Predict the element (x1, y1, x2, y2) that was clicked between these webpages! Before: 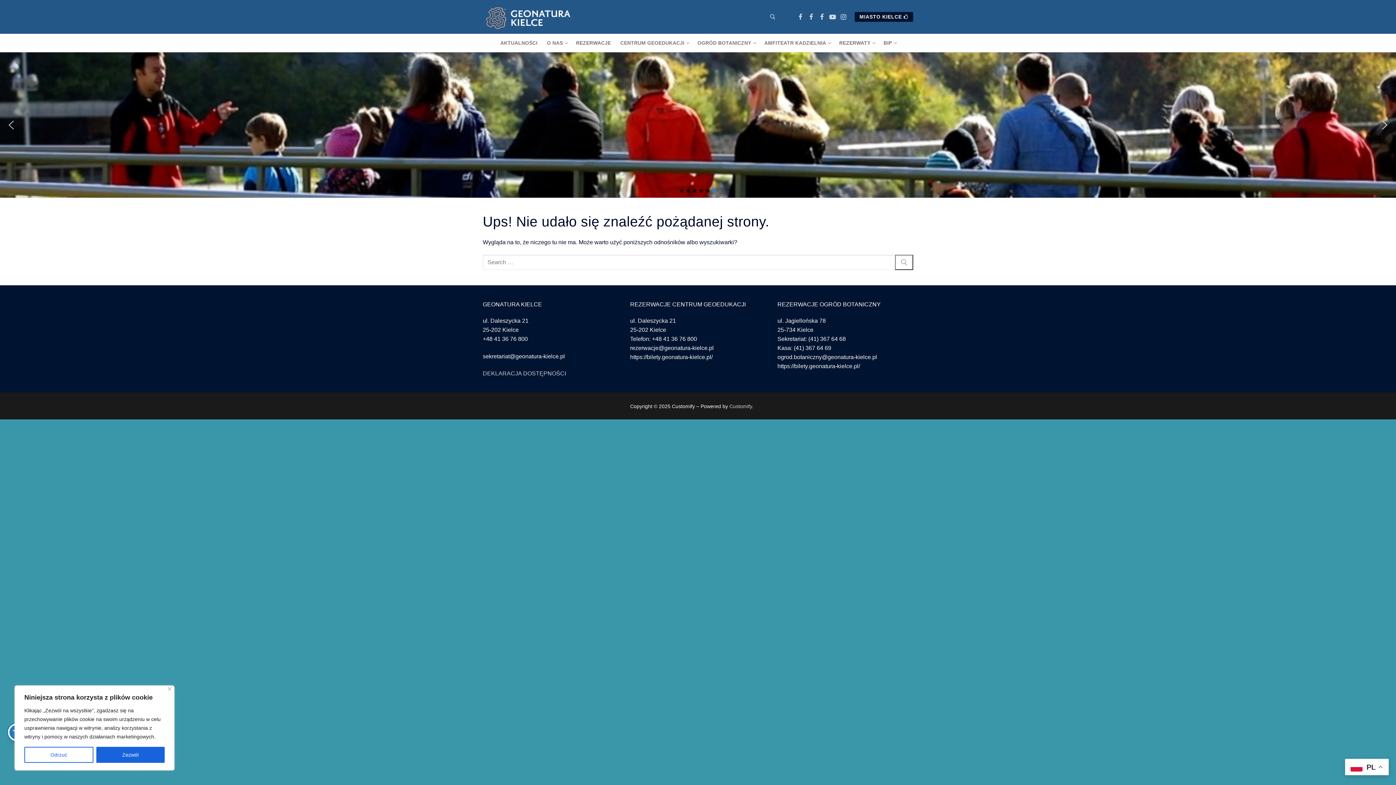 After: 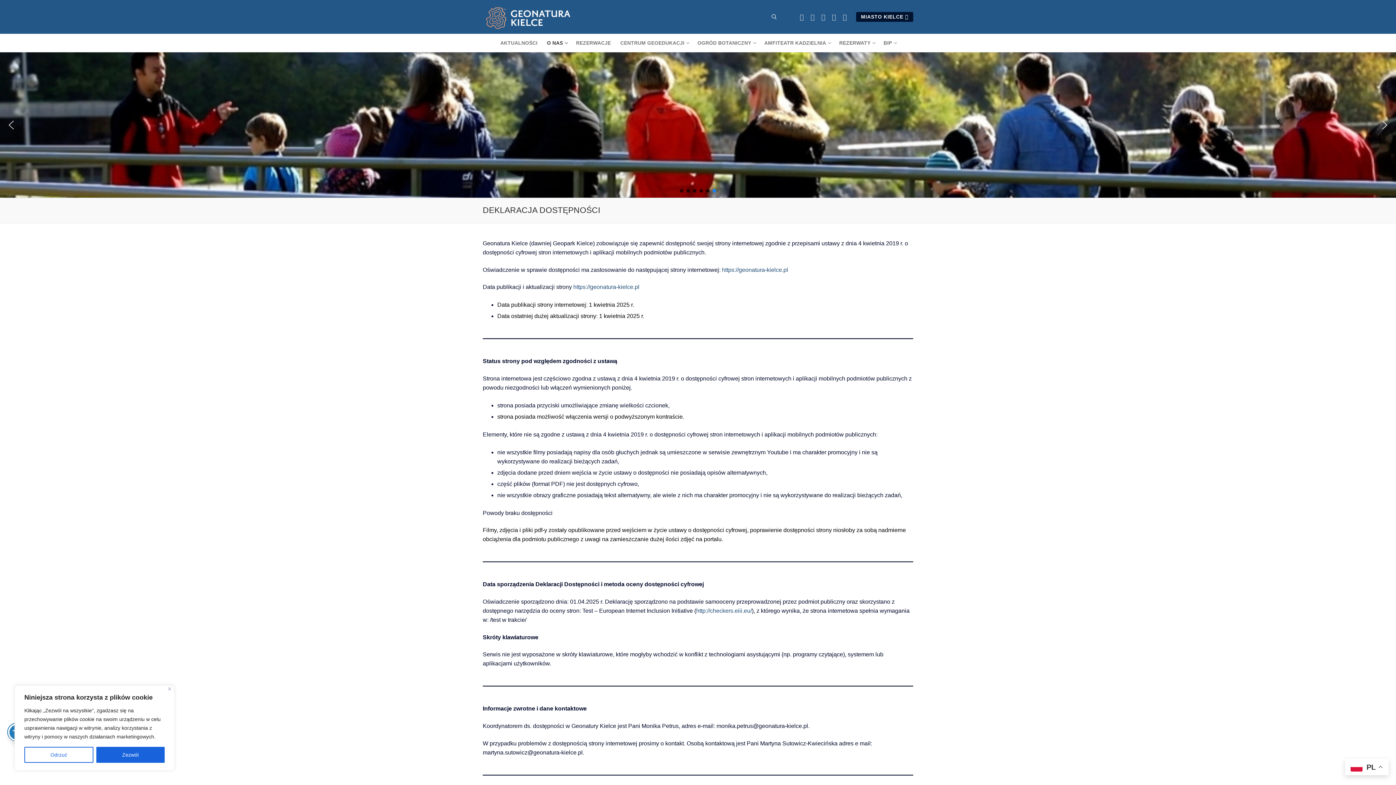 Action: label: DEKLARACJA DOSTĘPNOŚCI bbox: (482, 370, 566, 376)